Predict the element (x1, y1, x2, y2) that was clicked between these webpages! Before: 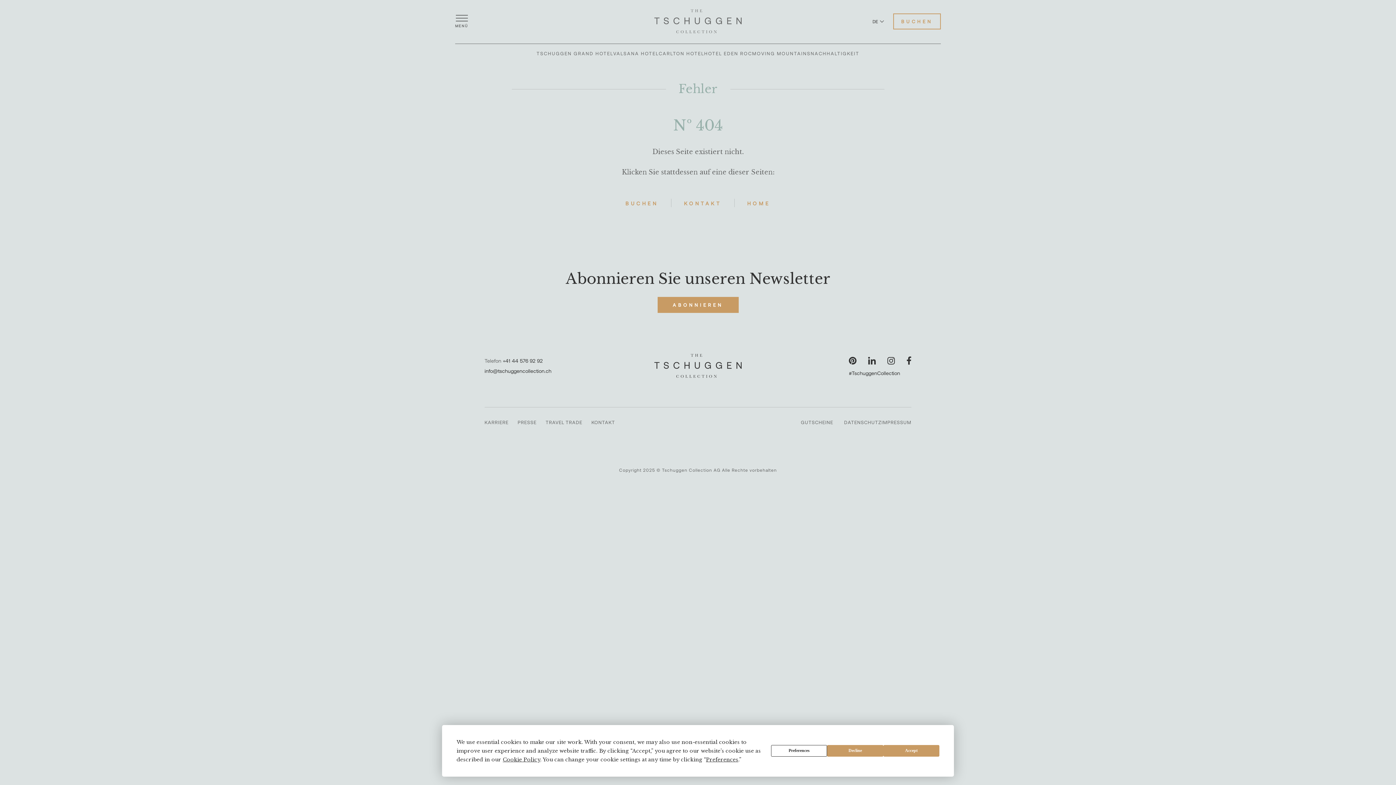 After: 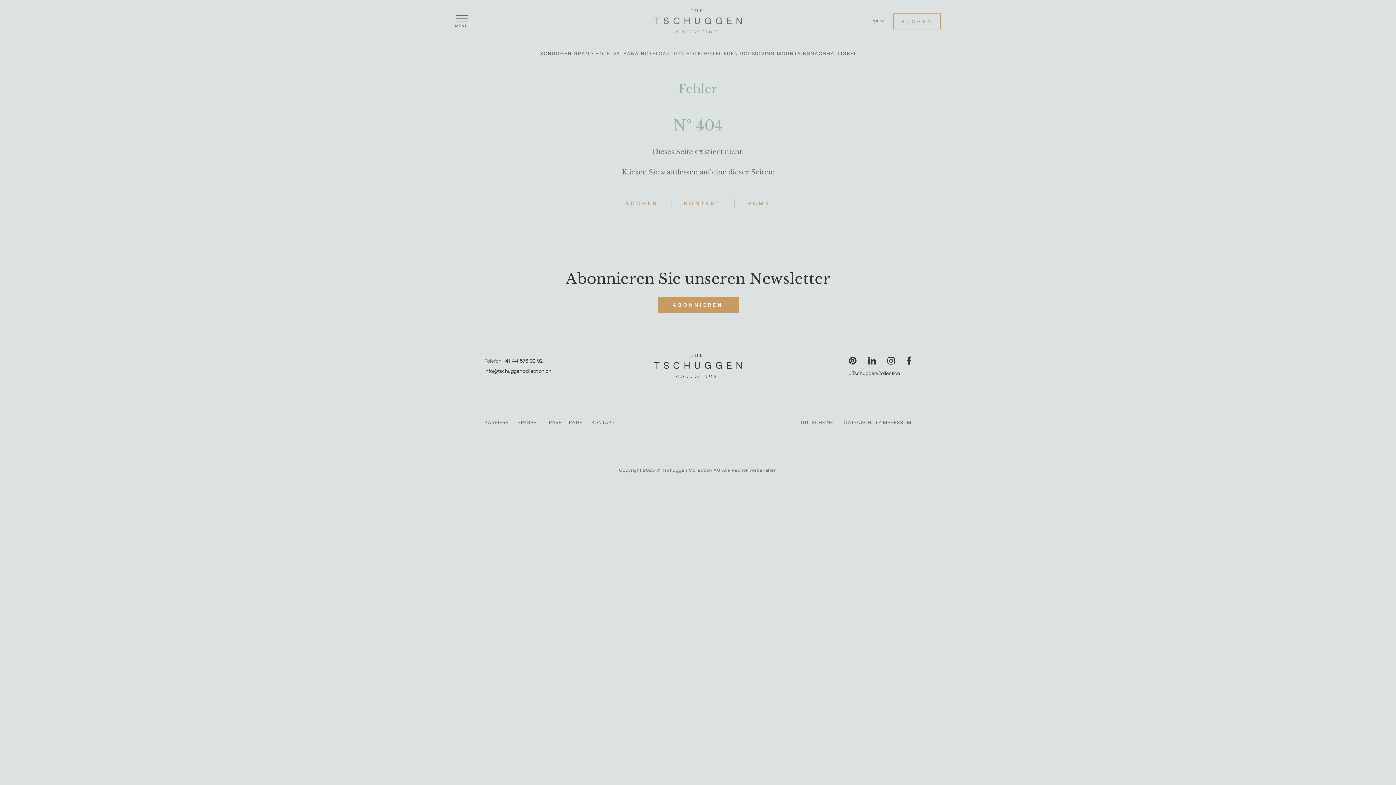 Action: label: Decline bbox: (827, 745, 883, 756)